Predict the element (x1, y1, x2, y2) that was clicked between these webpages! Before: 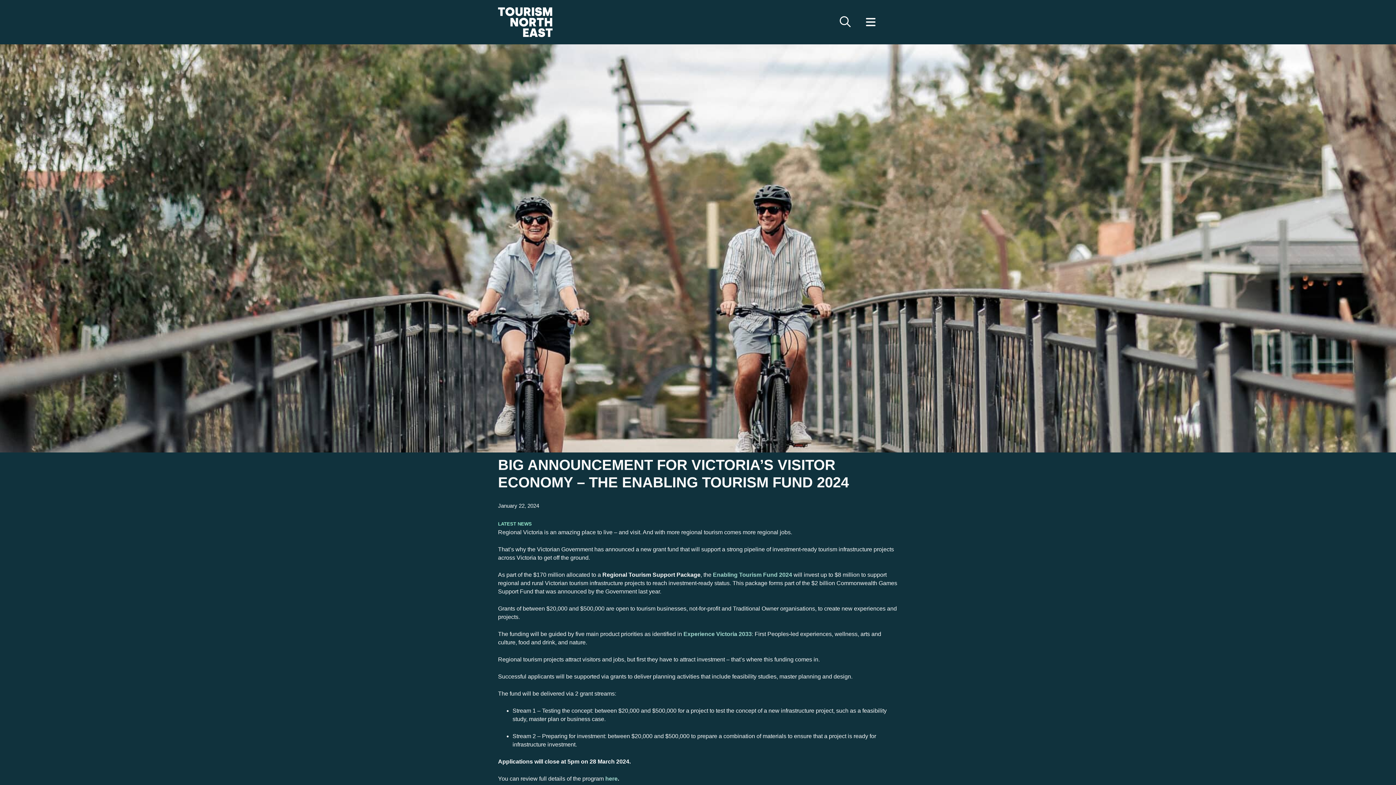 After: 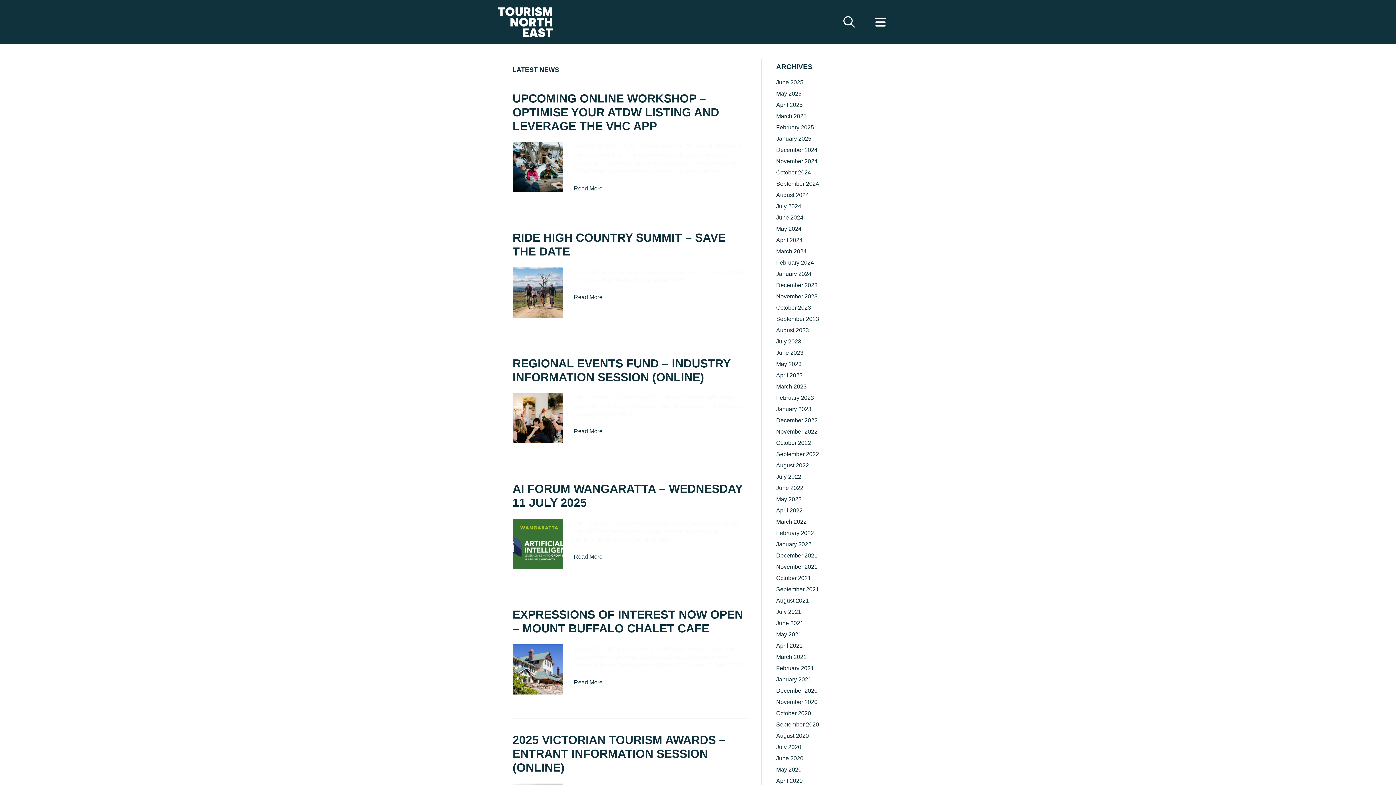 Action: bbox: (498, 519, 532, 527) label: Latest News